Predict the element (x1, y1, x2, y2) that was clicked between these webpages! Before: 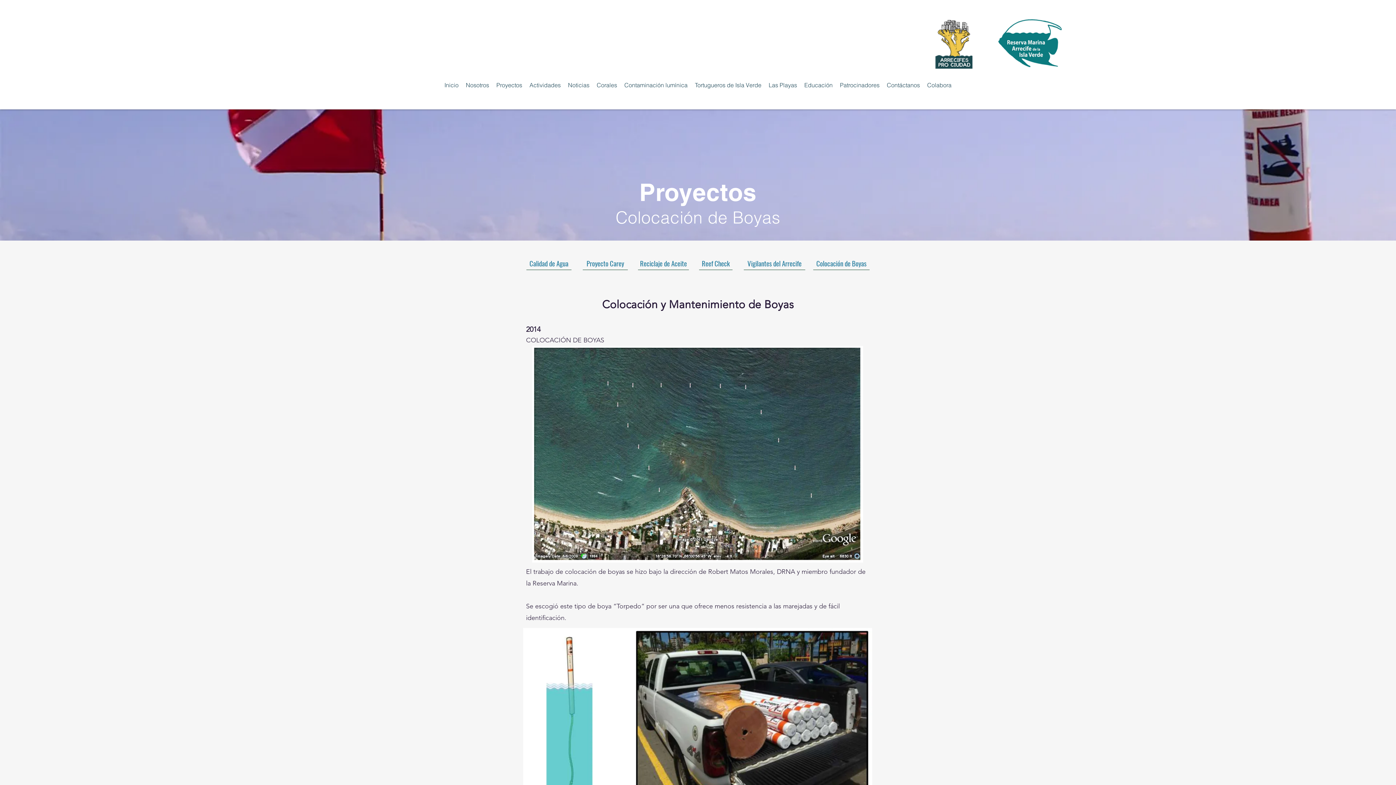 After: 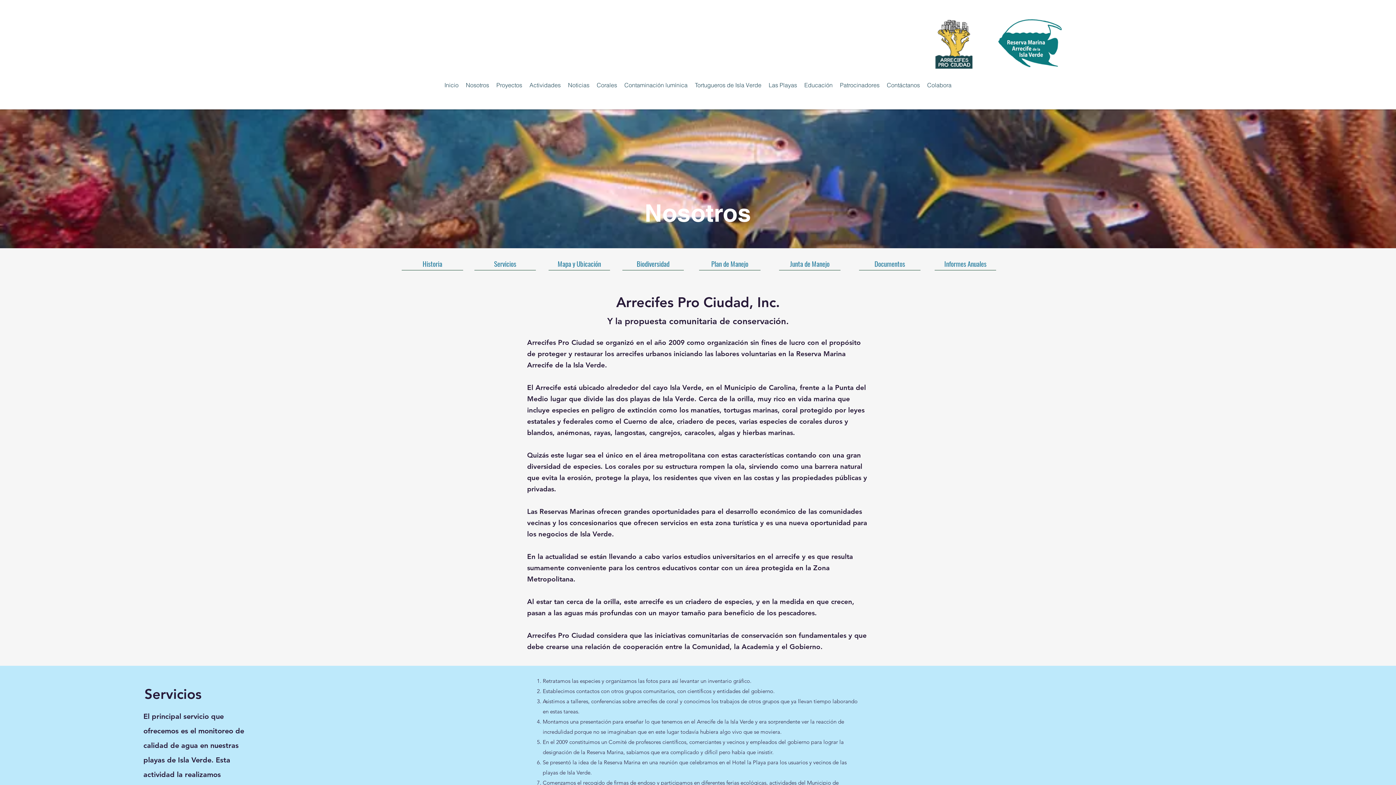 Action: bbox: (462, 77, 492, 93) label: Nosotros